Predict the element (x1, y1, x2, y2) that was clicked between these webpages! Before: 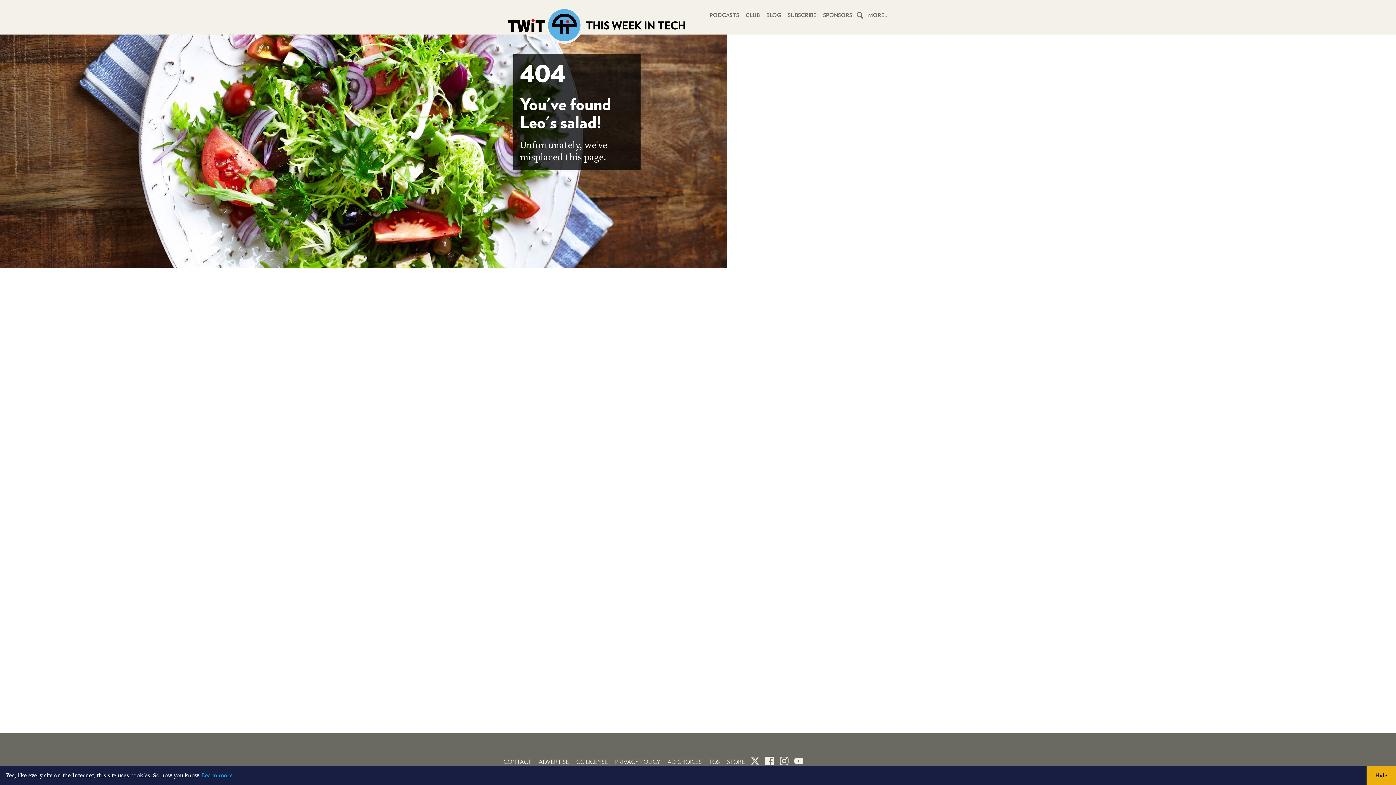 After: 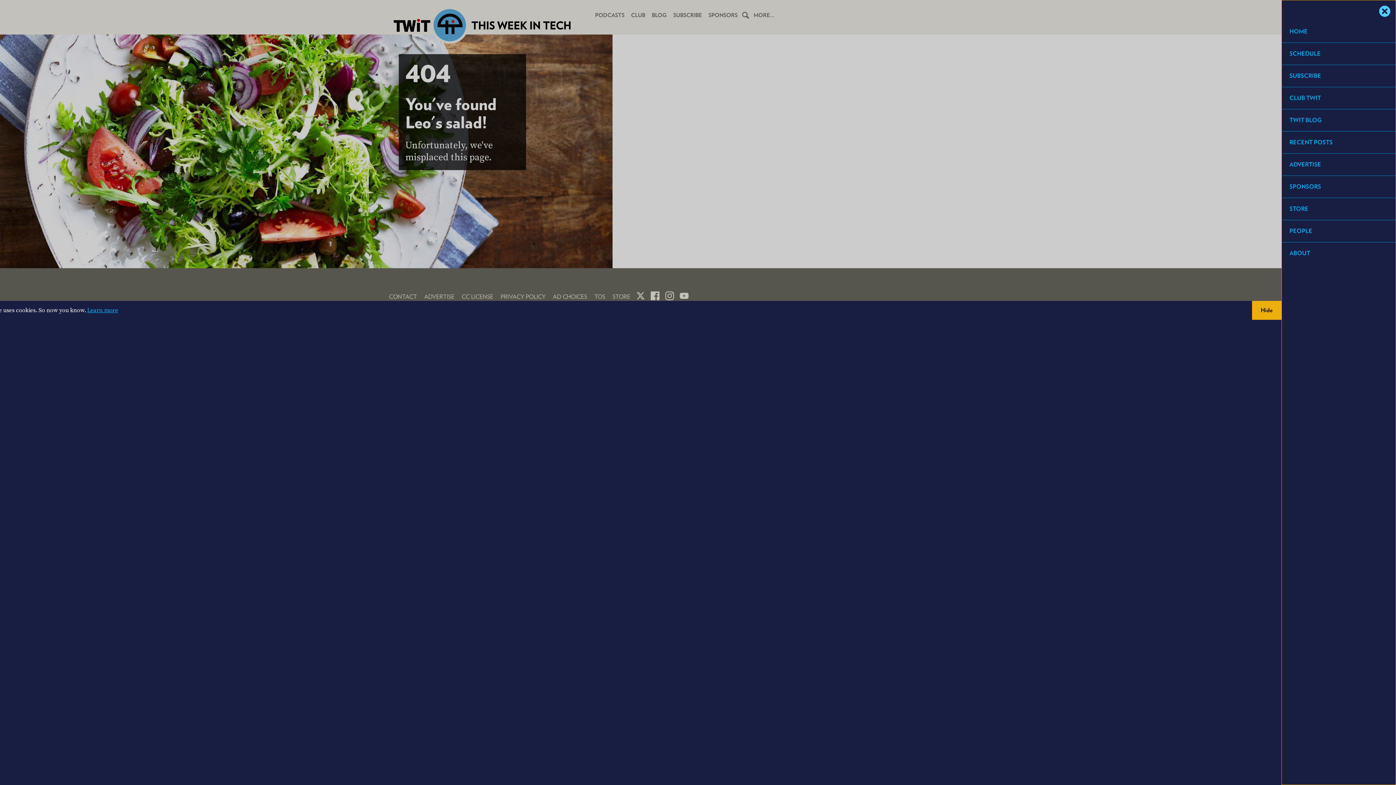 Action: bbox: (865, 10, 892, 18) label: MORE…